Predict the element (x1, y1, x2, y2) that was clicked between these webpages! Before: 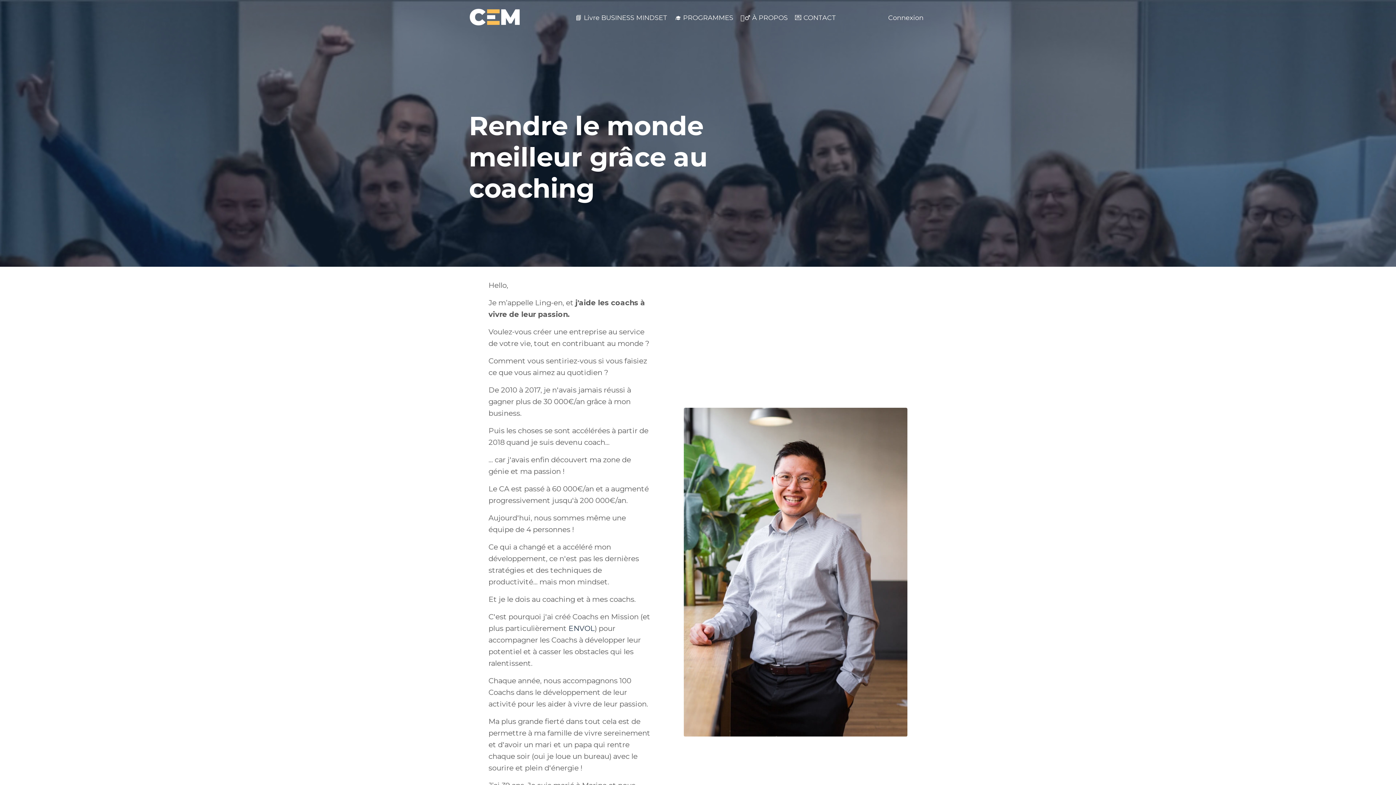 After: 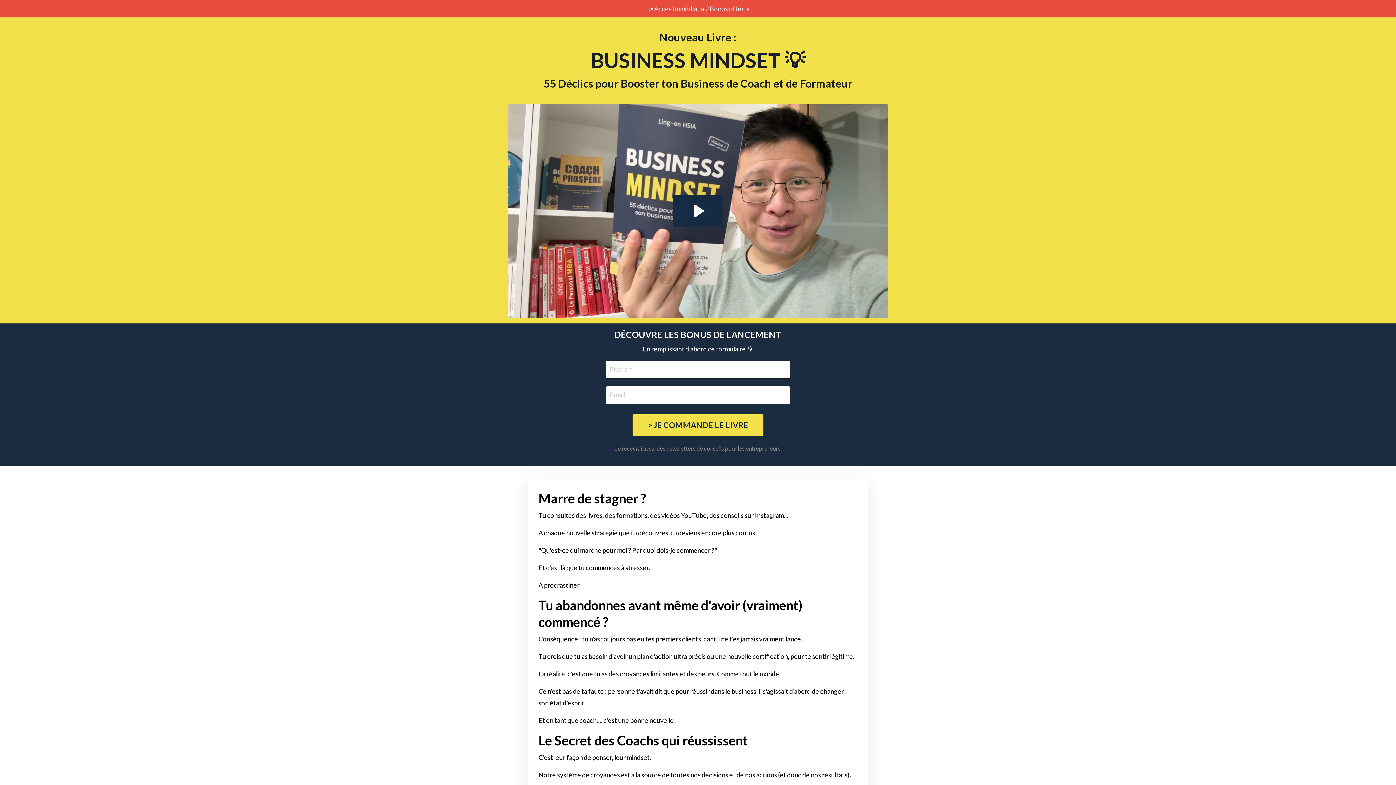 Action: bbox: (575, 12, 667, 22) label: 📘 Livre BUSINESS MINDSET